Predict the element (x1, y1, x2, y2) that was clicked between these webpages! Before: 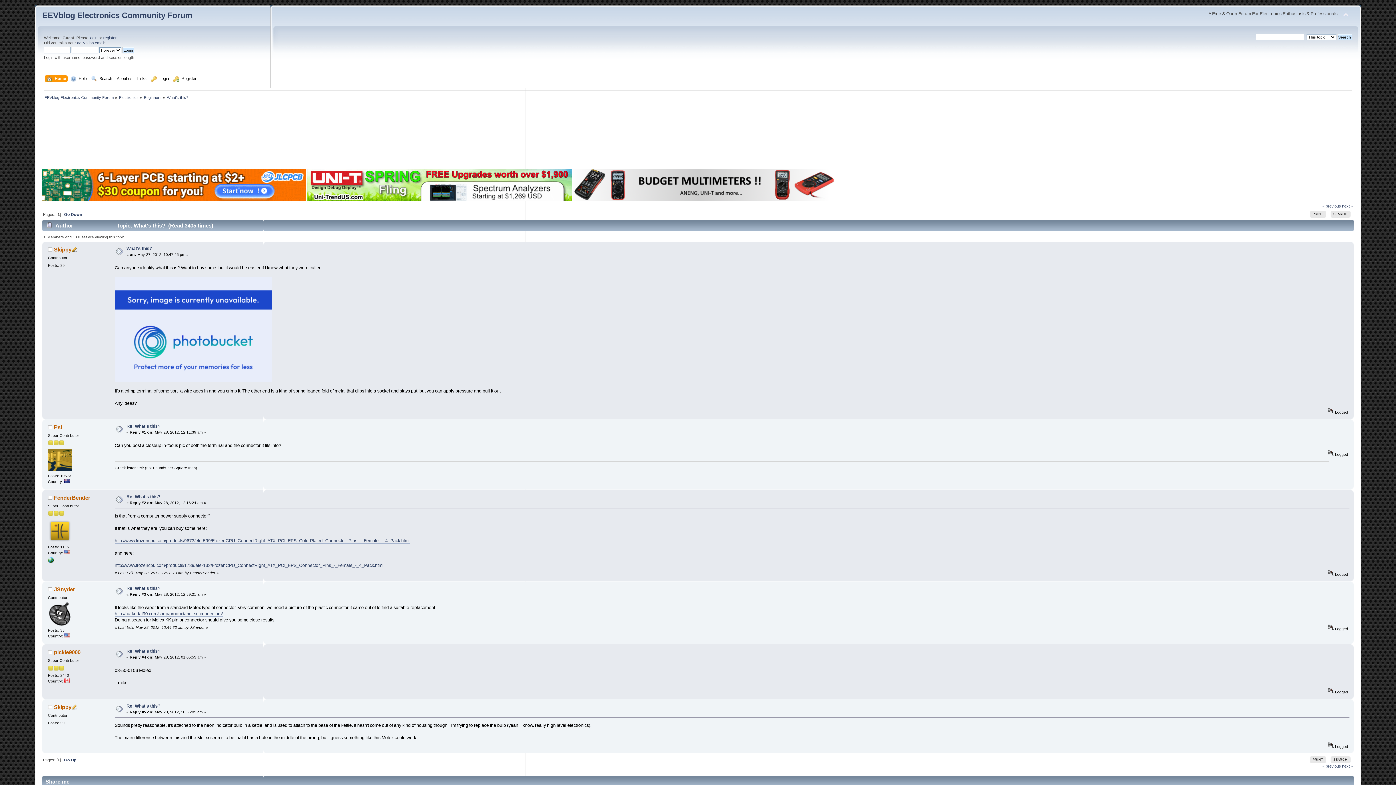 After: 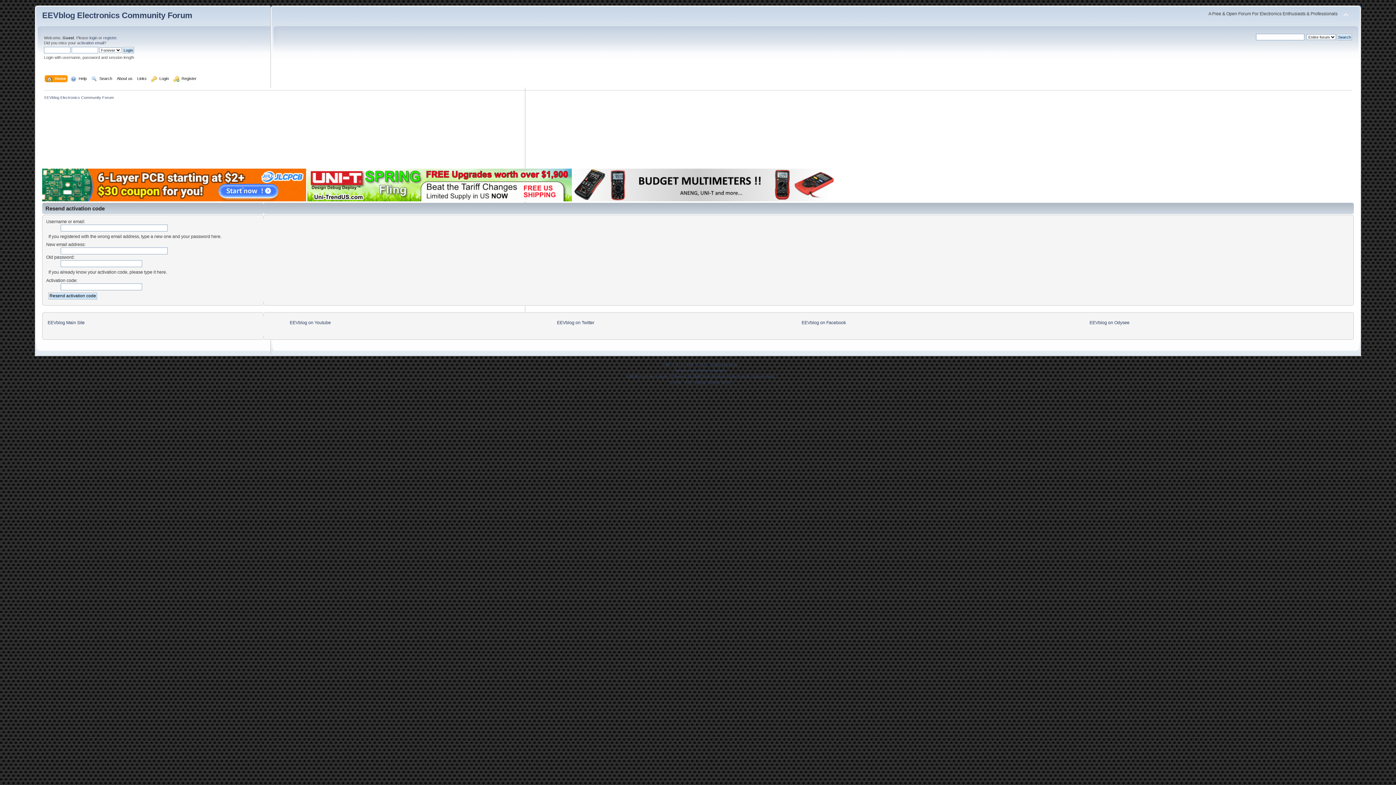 Action: bbox: (77, 40, 104, 45) label: activation email